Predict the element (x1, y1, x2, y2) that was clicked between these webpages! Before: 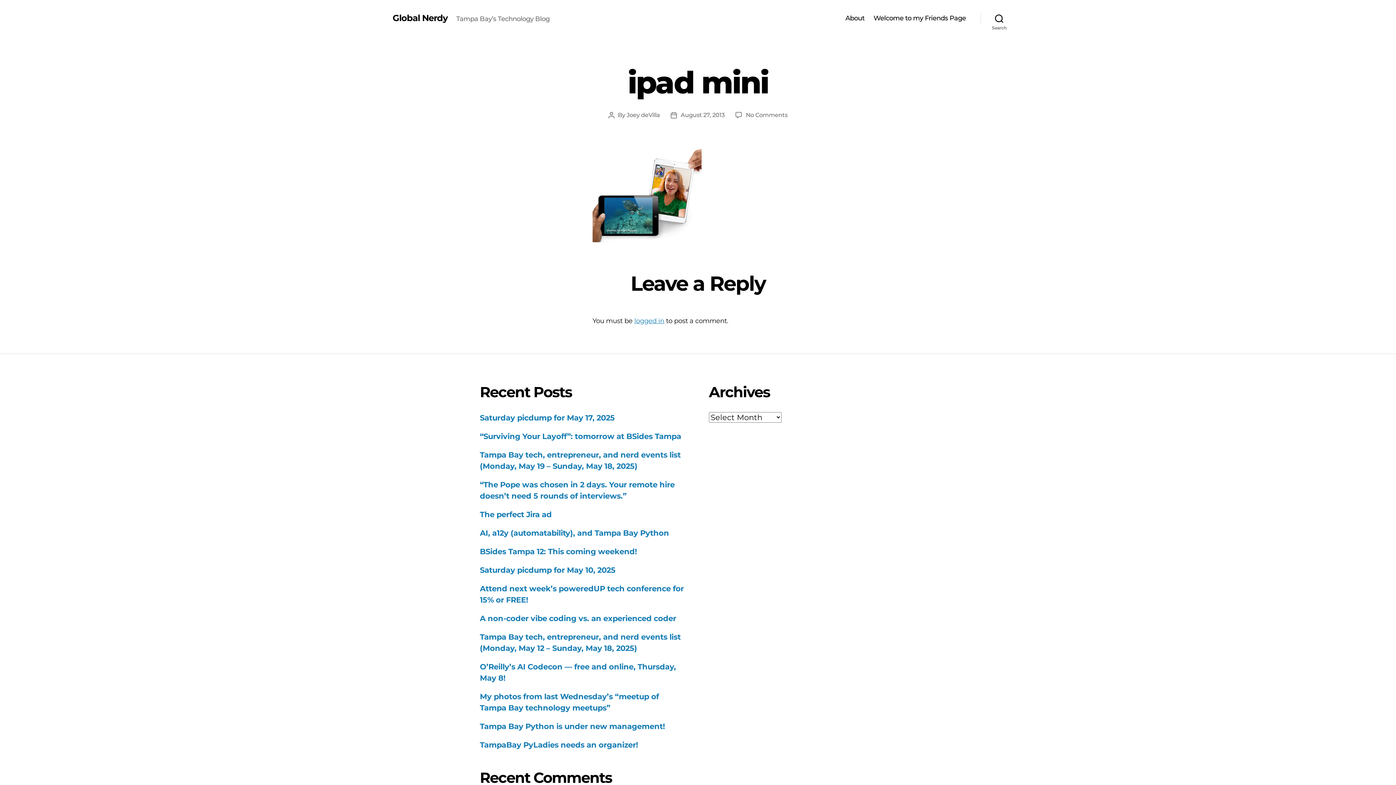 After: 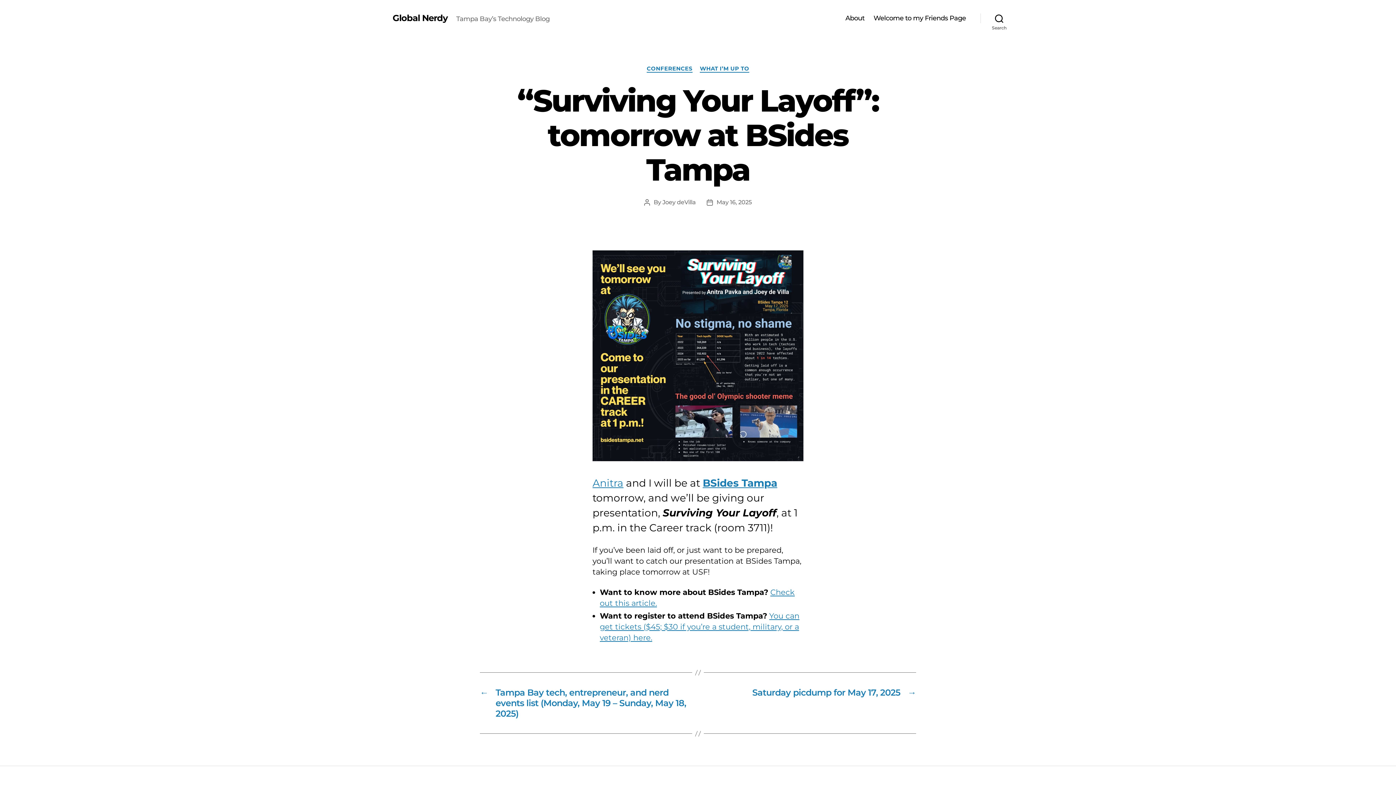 Action: bbox: (480, 432, 681, 441) label: “Surviving Your Layoff”: tomorrow at BSides Tampa